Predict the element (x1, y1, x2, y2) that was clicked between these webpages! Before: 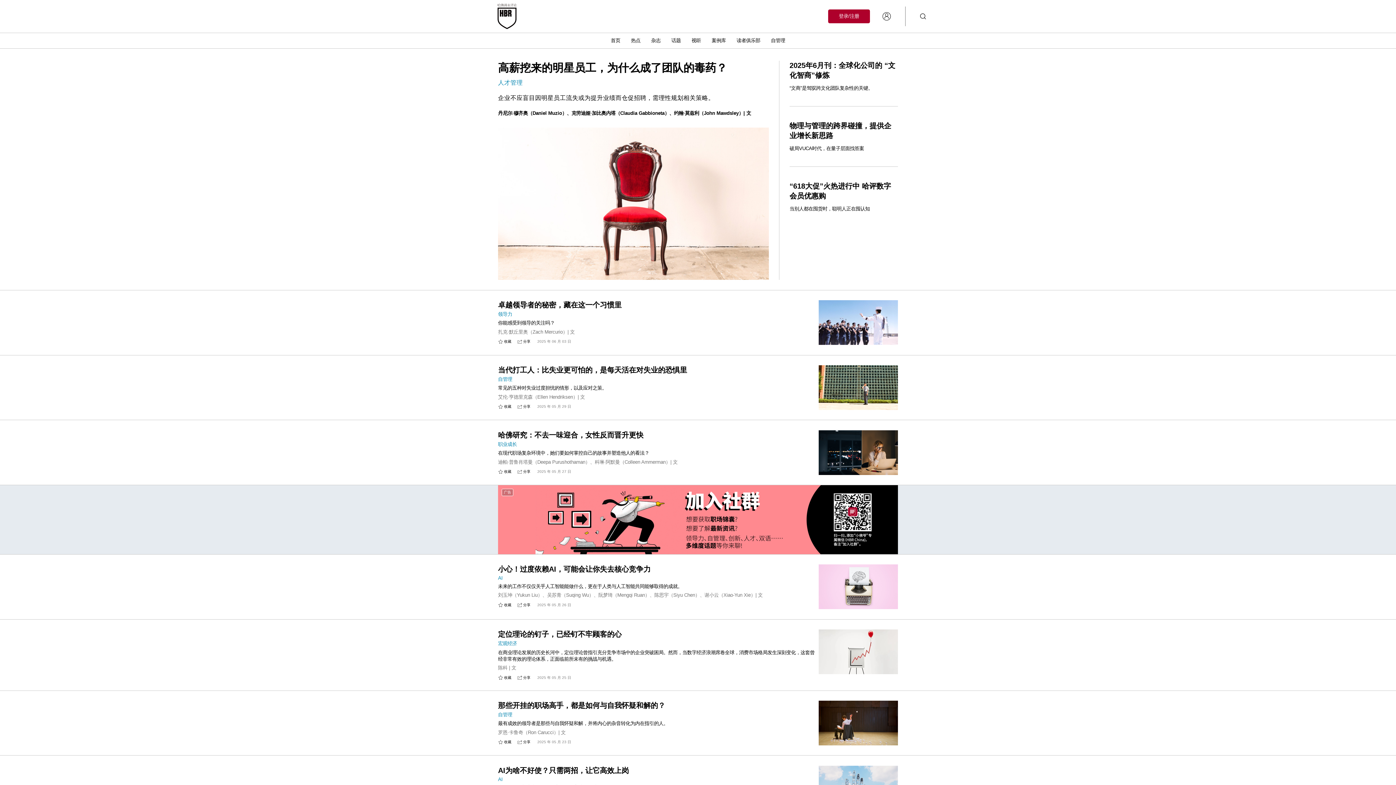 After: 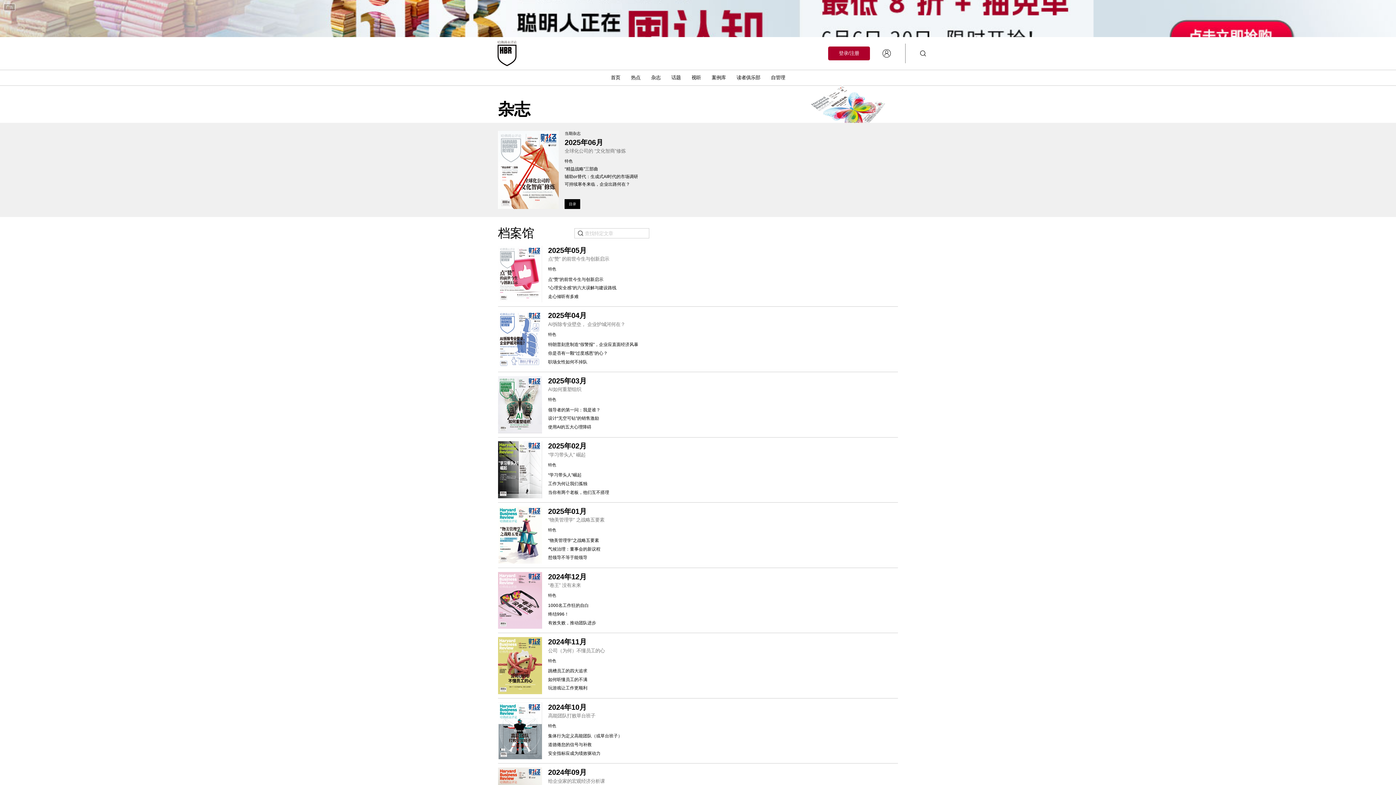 Action: label: 杂志 bbox: (651, 37, 660, 43)